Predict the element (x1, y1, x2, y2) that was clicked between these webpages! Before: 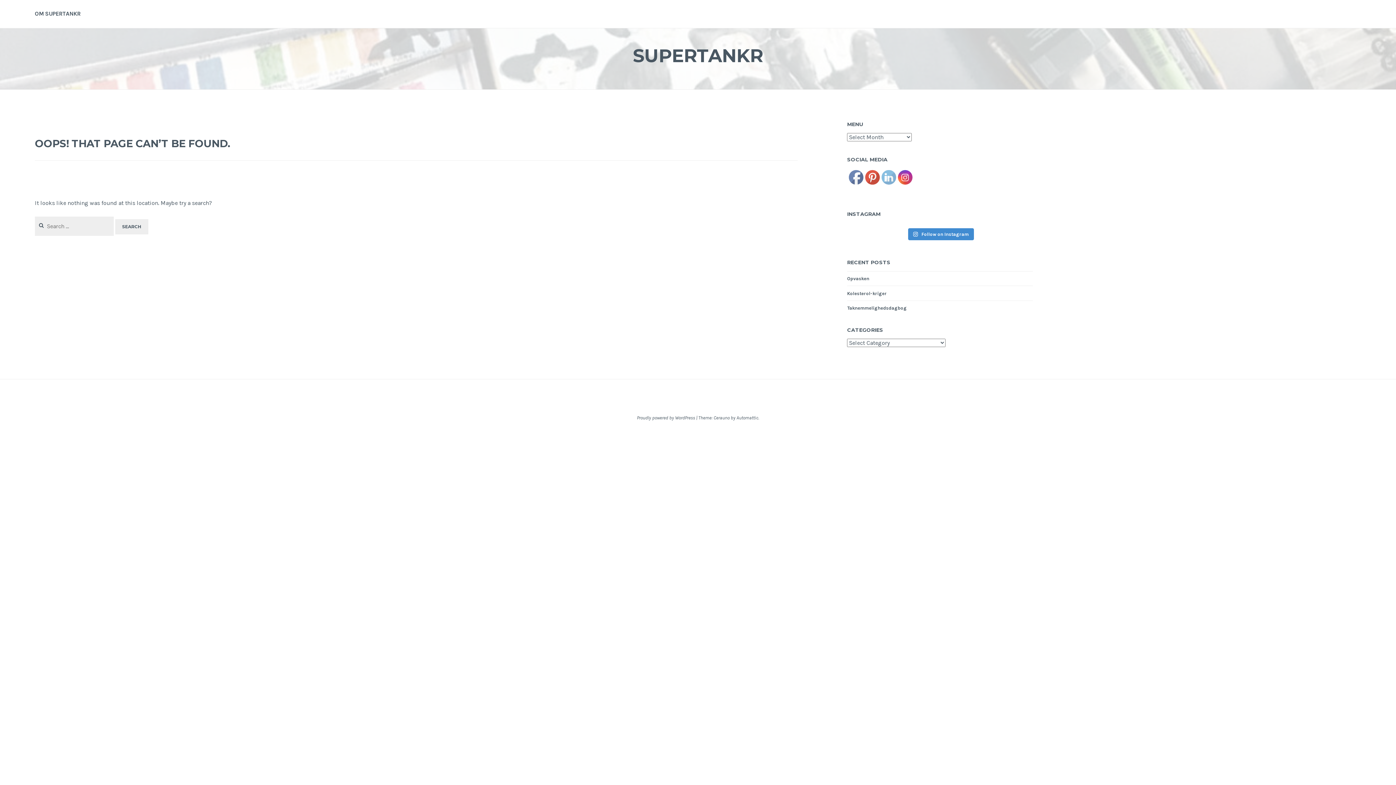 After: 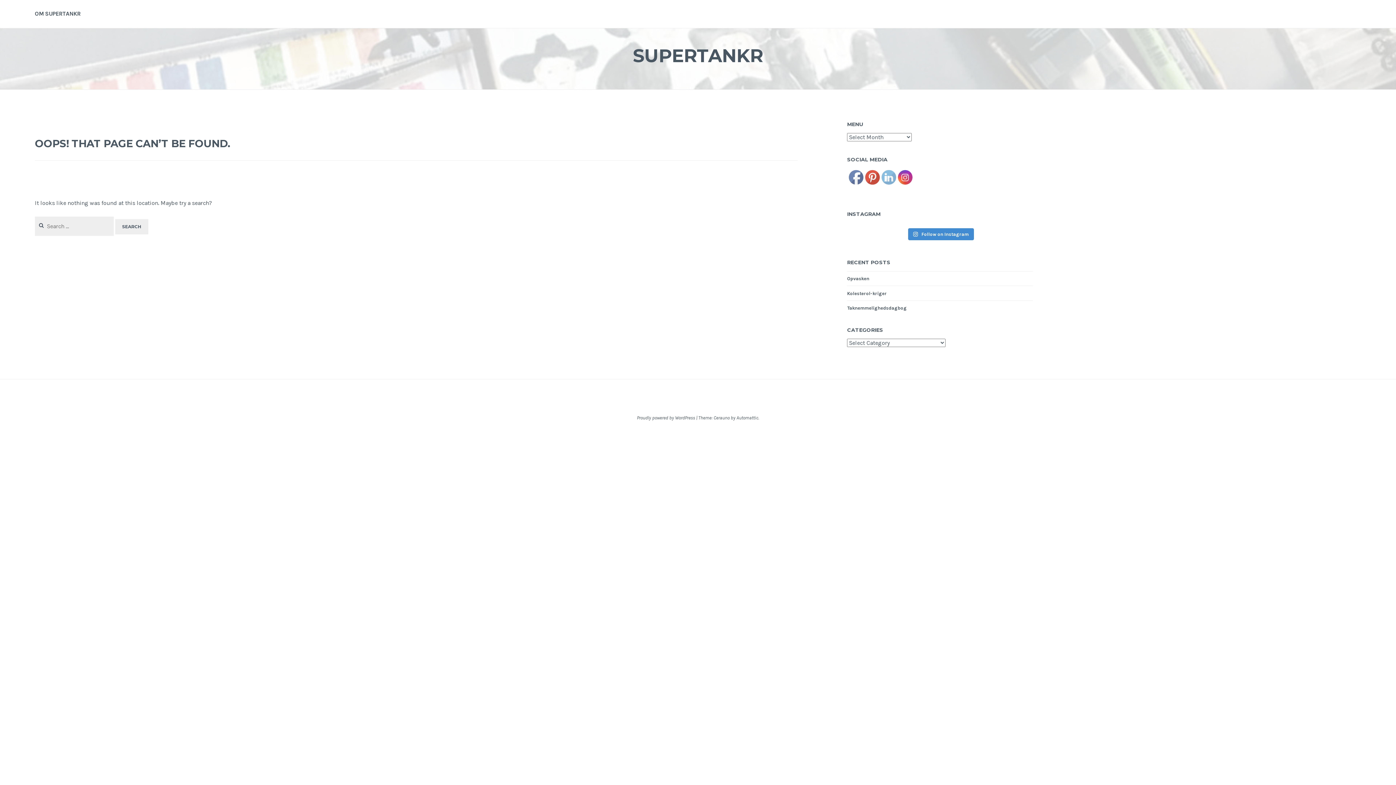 Action: bbox: (881, 170, 896, 184)